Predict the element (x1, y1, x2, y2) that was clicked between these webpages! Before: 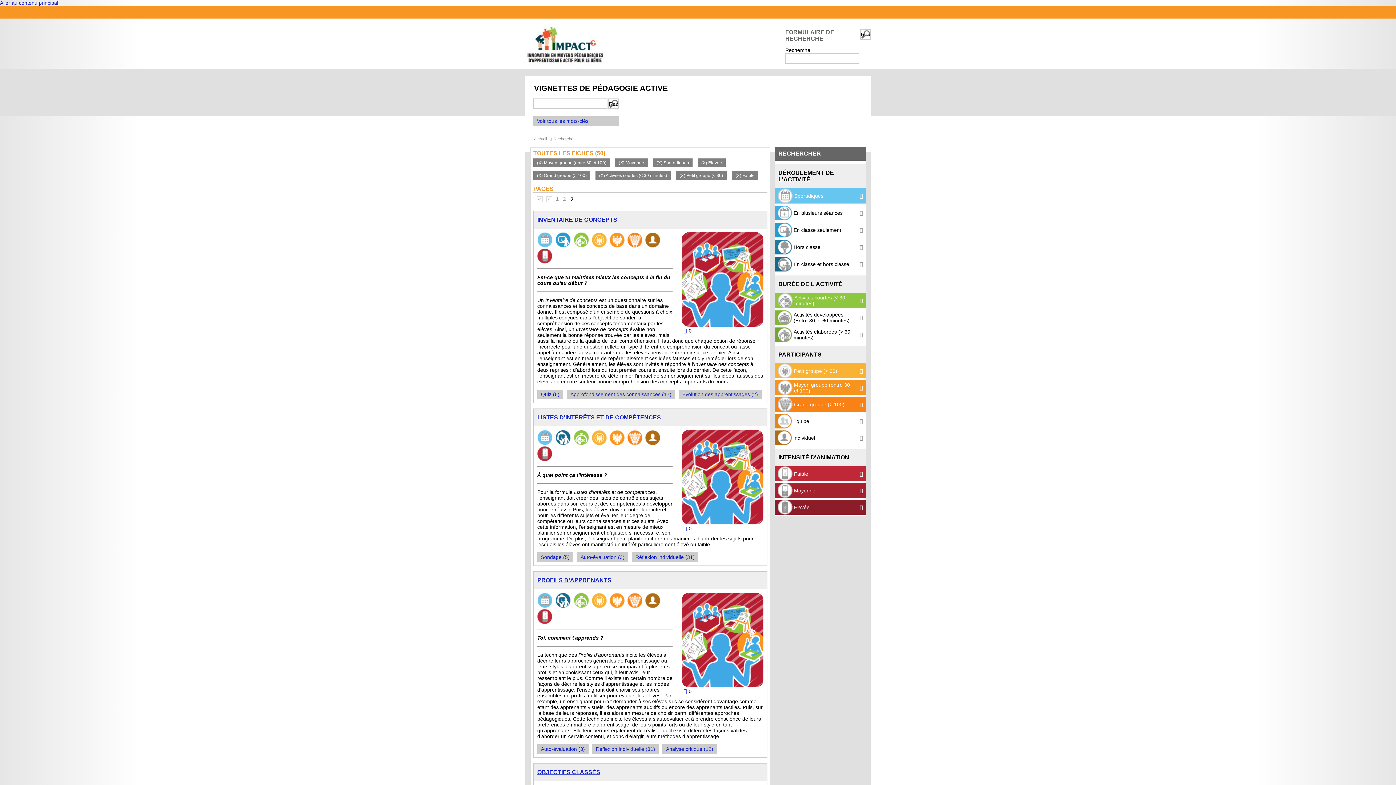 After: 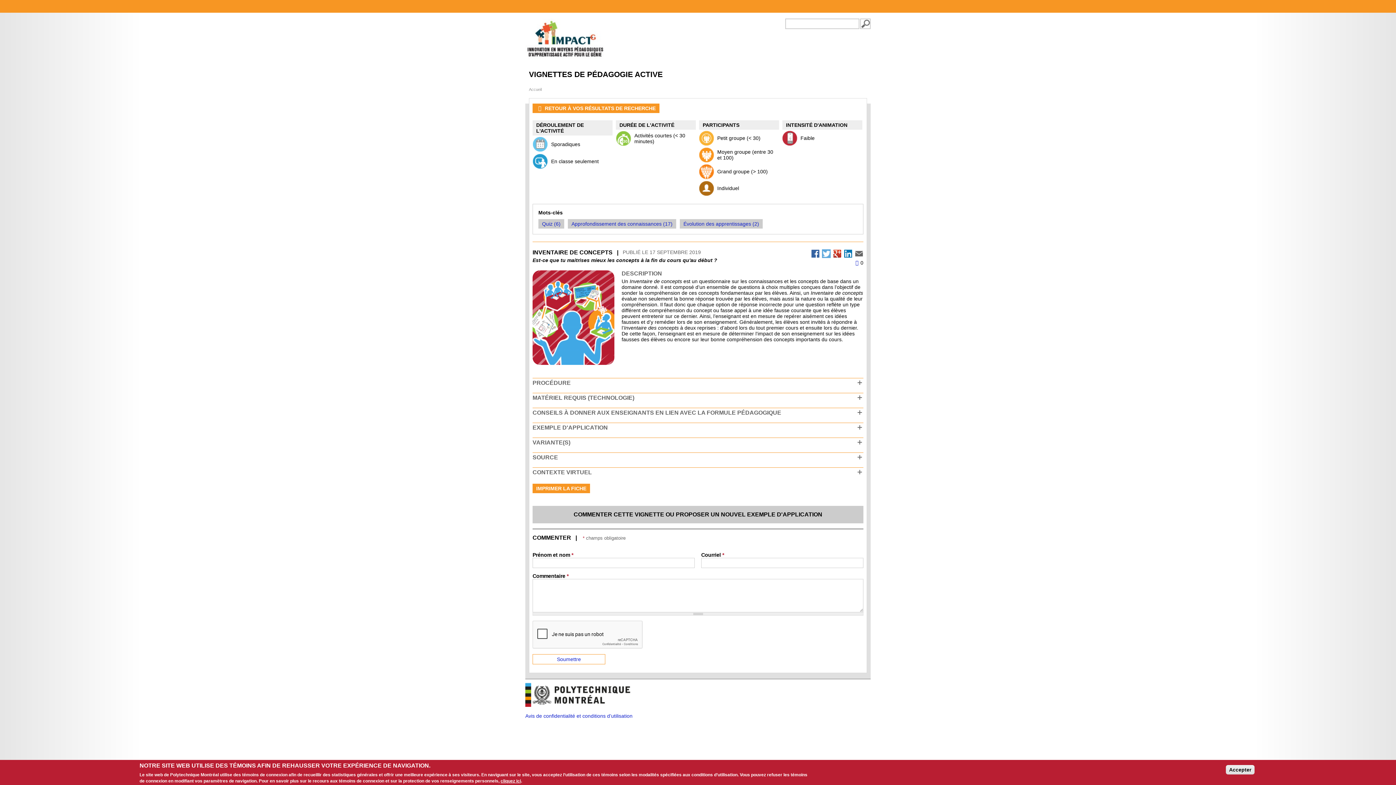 Action: bbox: (681, 328, 688, 333)